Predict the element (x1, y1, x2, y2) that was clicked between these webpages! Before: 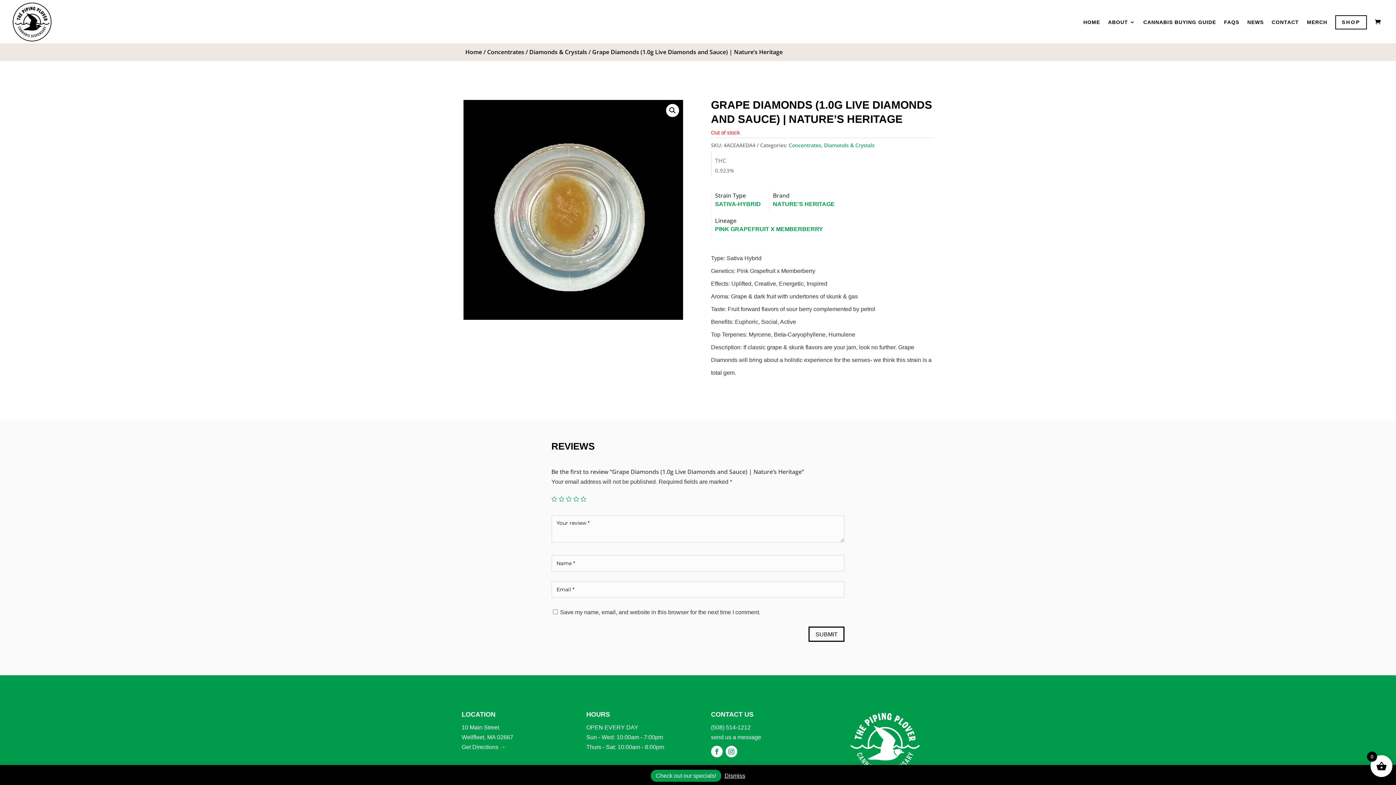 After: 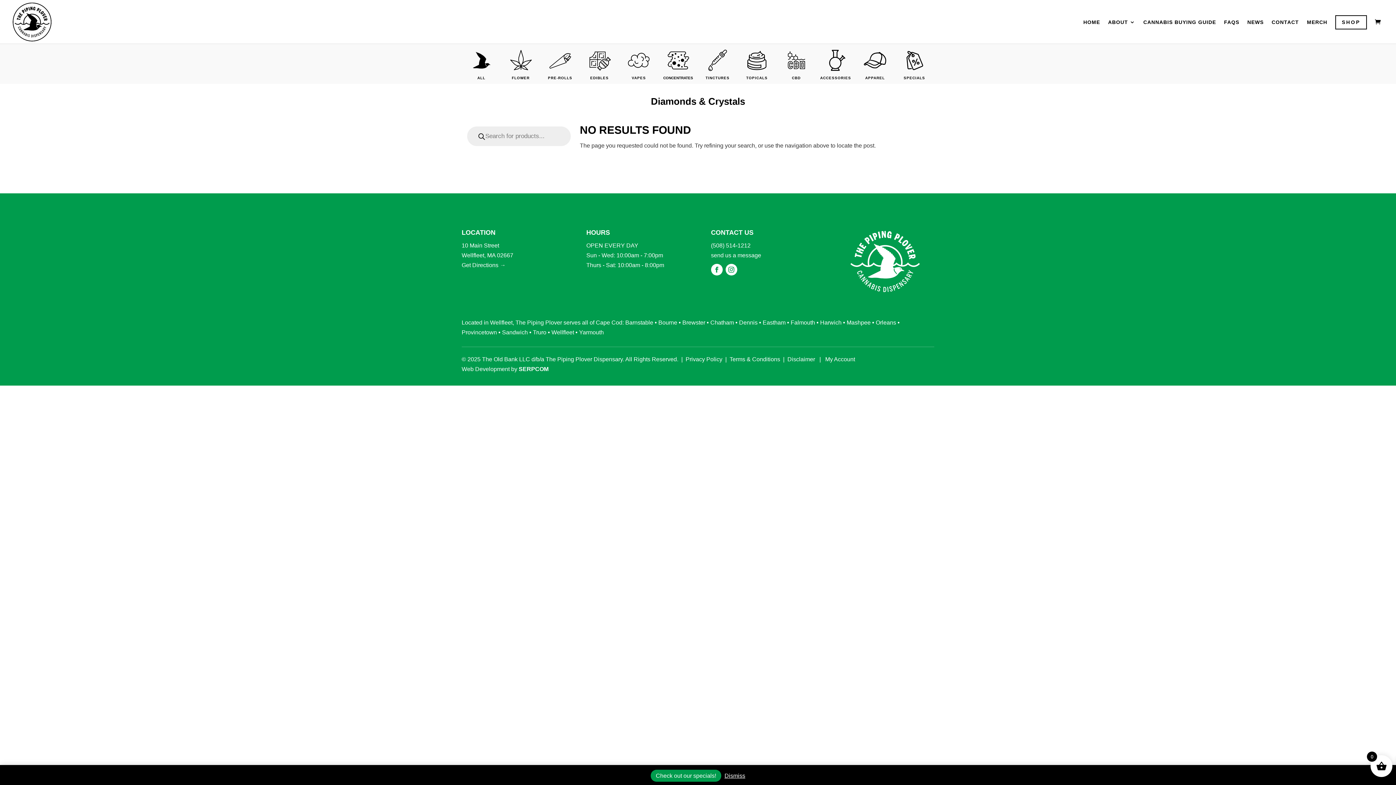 Action: bbox: (529, 48, 587, 56) label: Diamonds & Crystals